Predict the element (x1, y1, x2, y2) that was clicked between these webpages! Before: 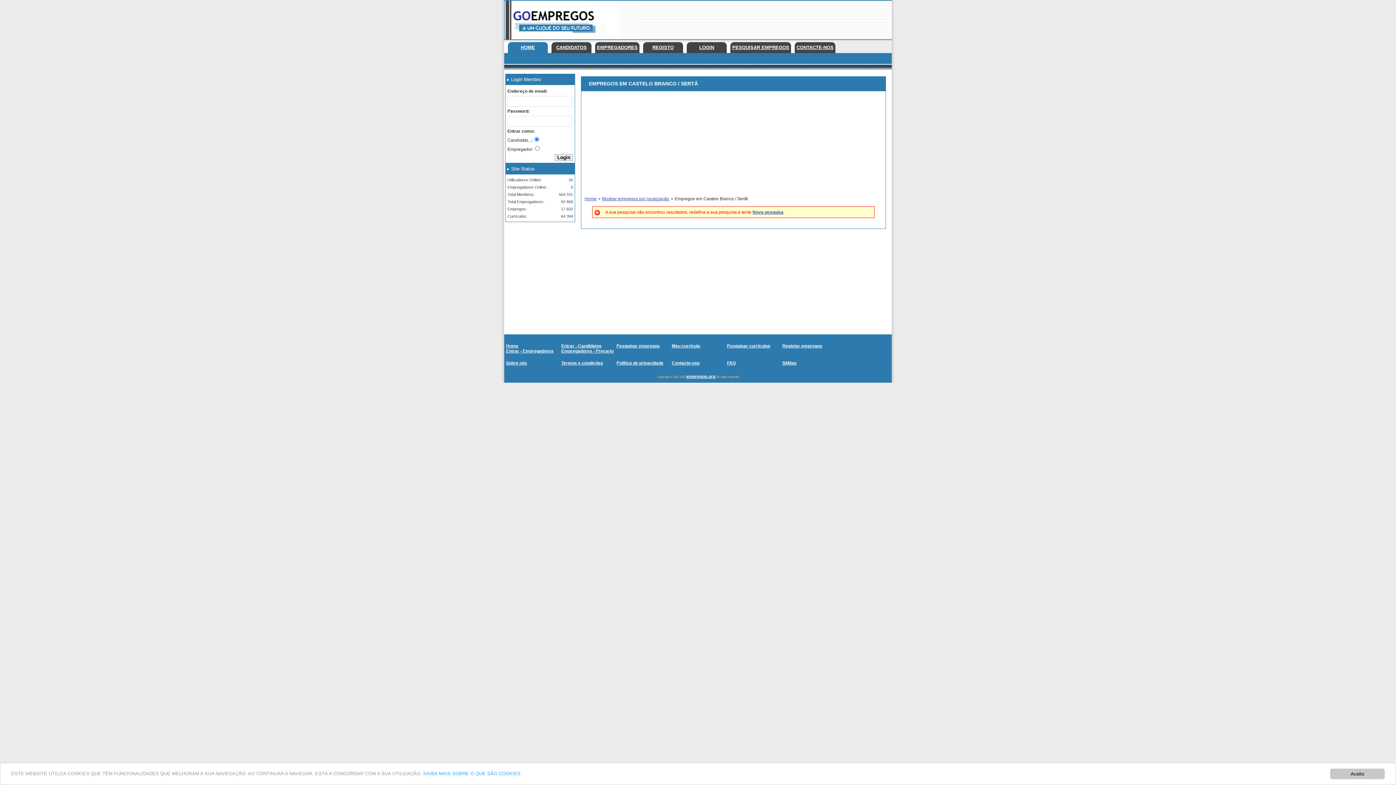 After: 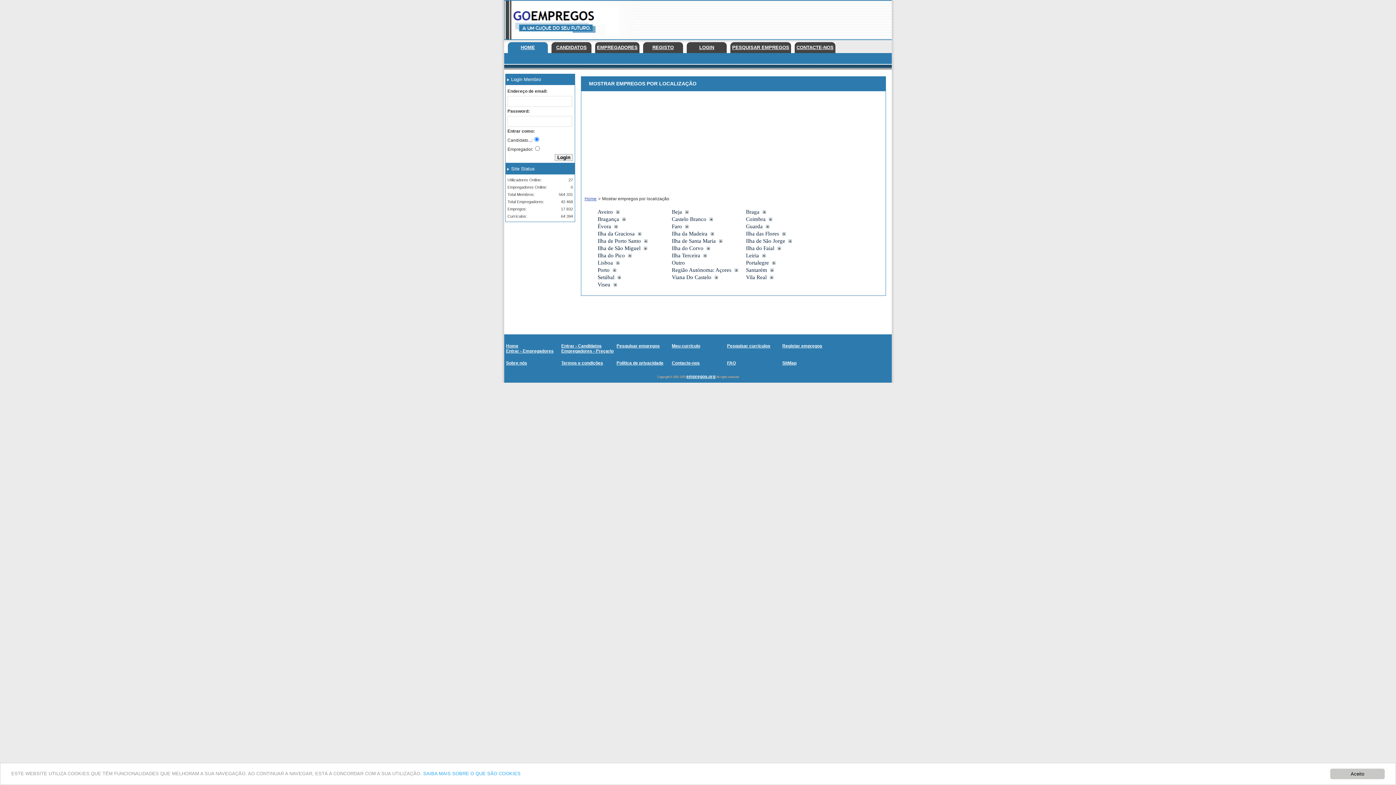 Action: label: Mostrar empregos por localização bbox: (602, 196, 669, 201)